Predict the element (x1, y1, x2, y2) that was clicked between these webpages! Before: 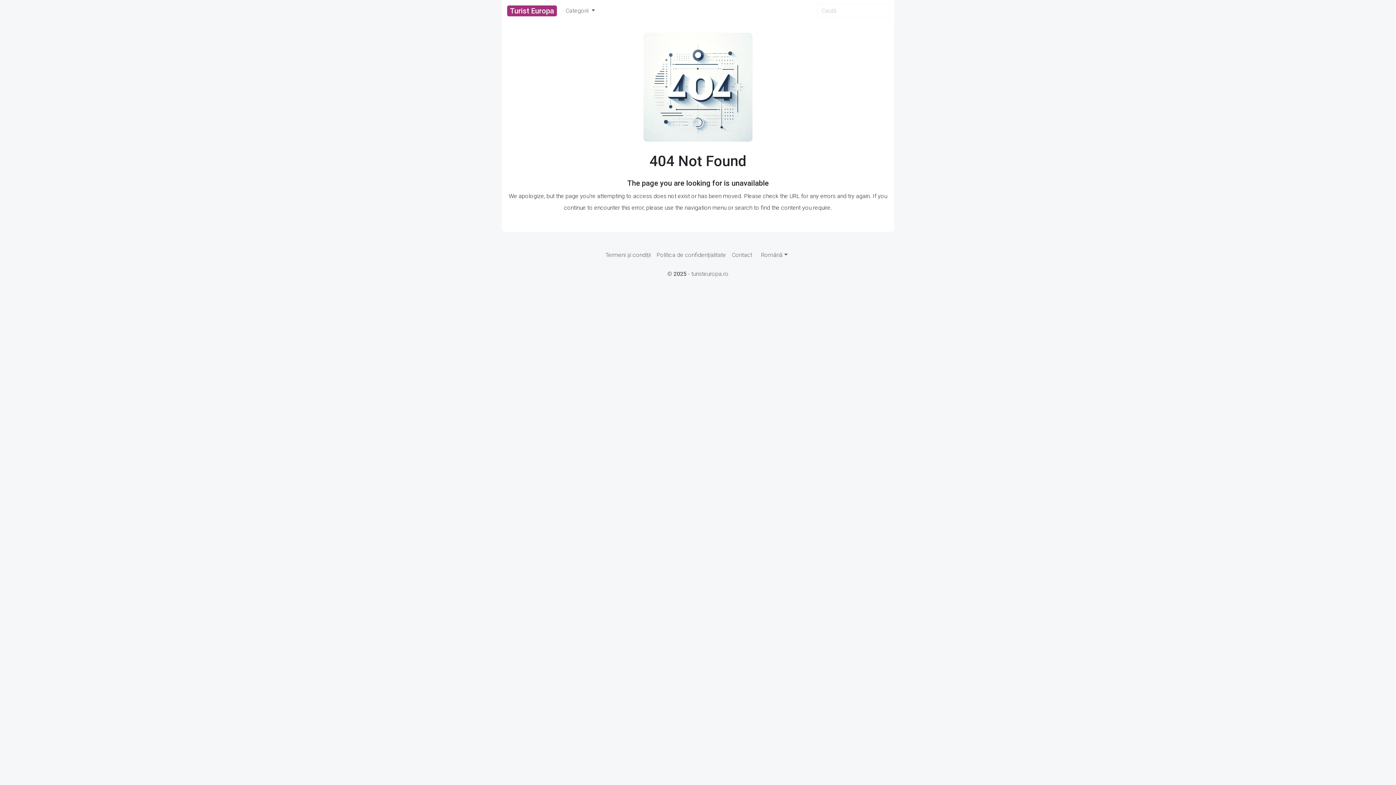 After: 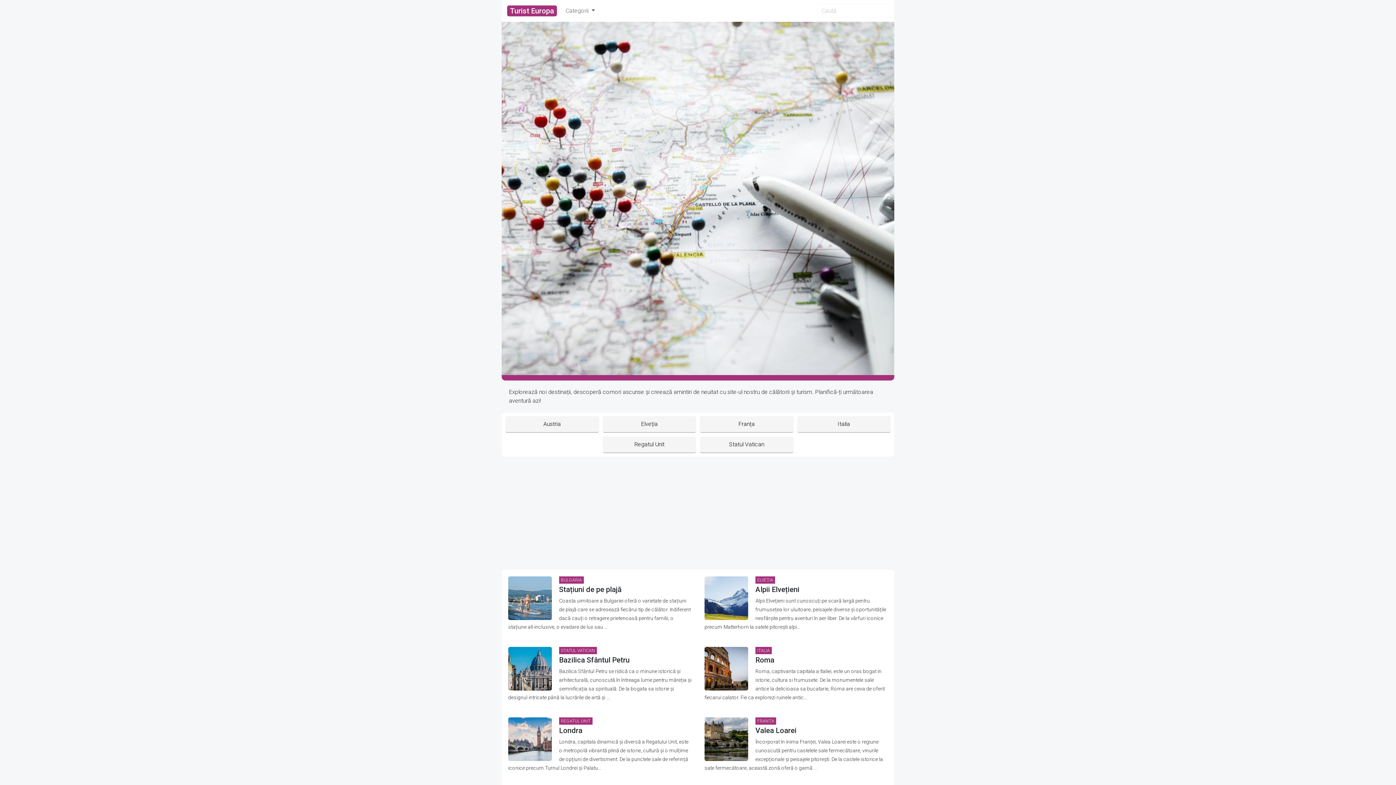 Action: label: Turist Europa bbox: (507, 5, 557, 16)